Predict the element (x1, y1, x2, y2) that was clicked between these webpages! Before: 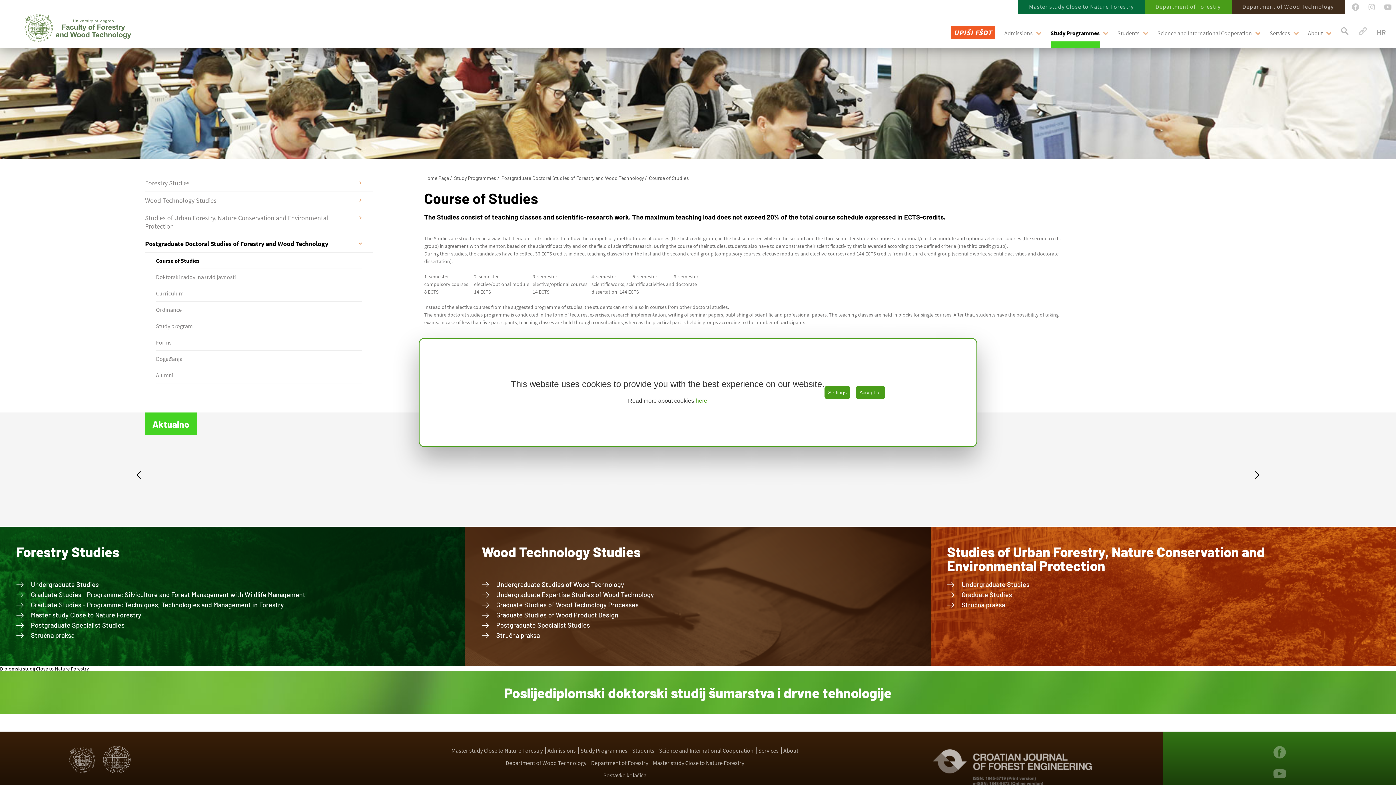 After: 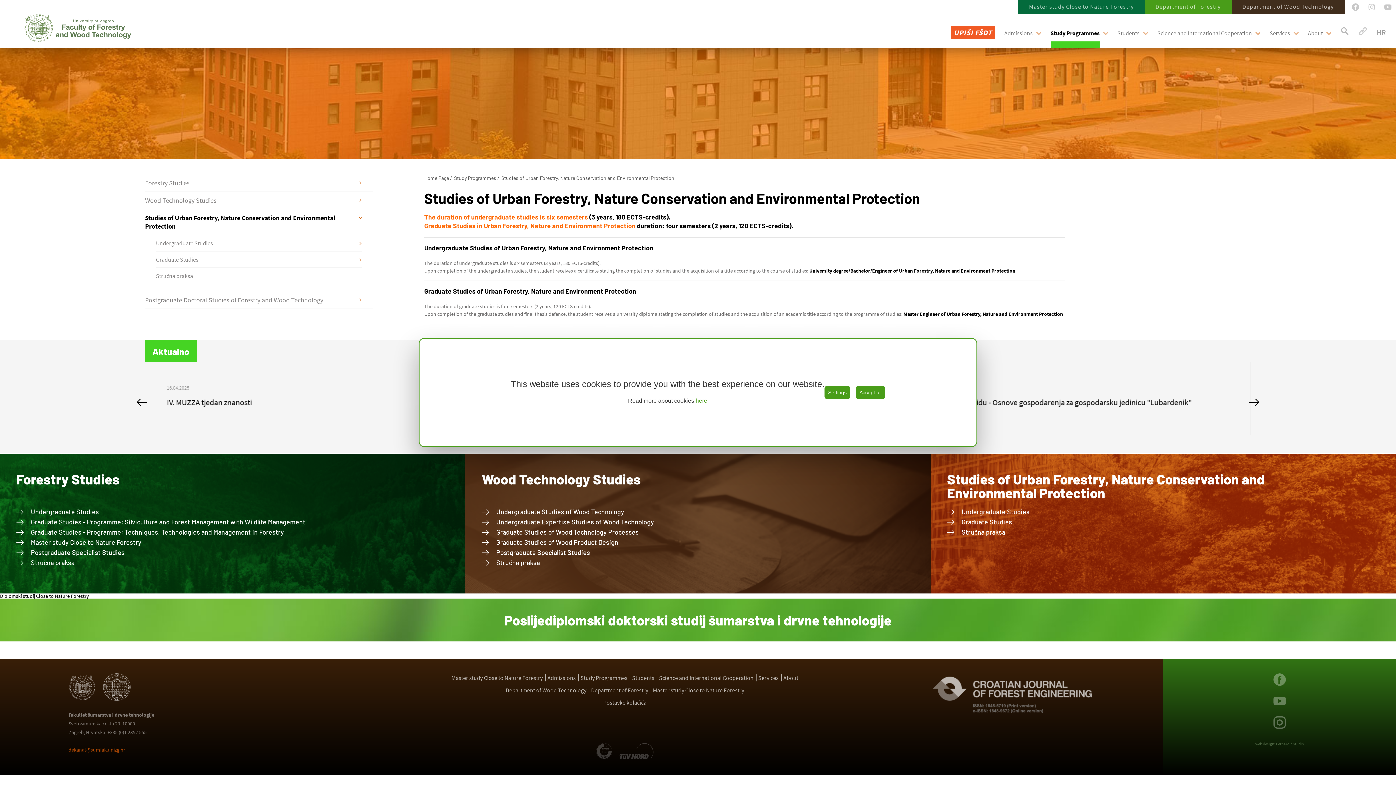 Action: bbox: (947, 543, 1265, 574) label: Studies of Urban Forestry, Nature Conservation and Environmental Protection